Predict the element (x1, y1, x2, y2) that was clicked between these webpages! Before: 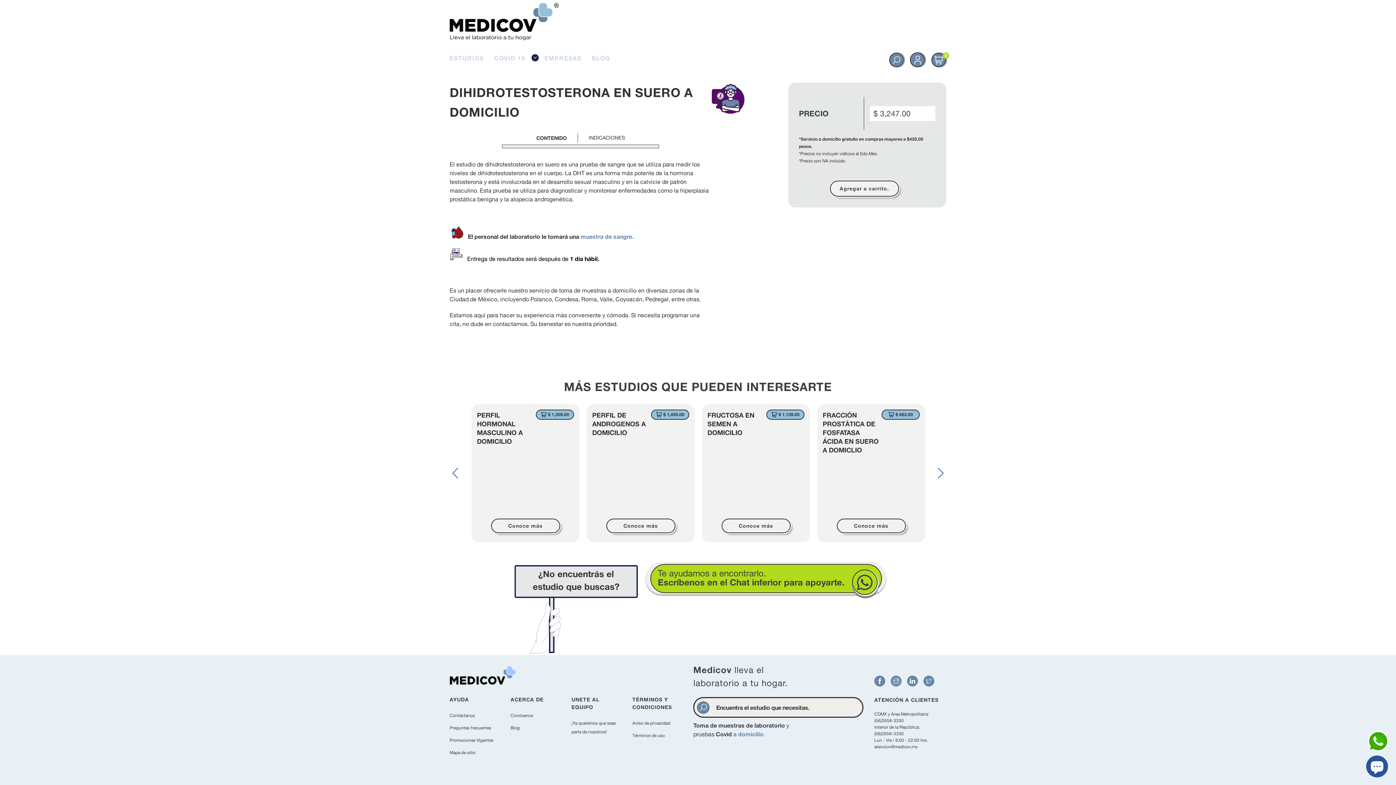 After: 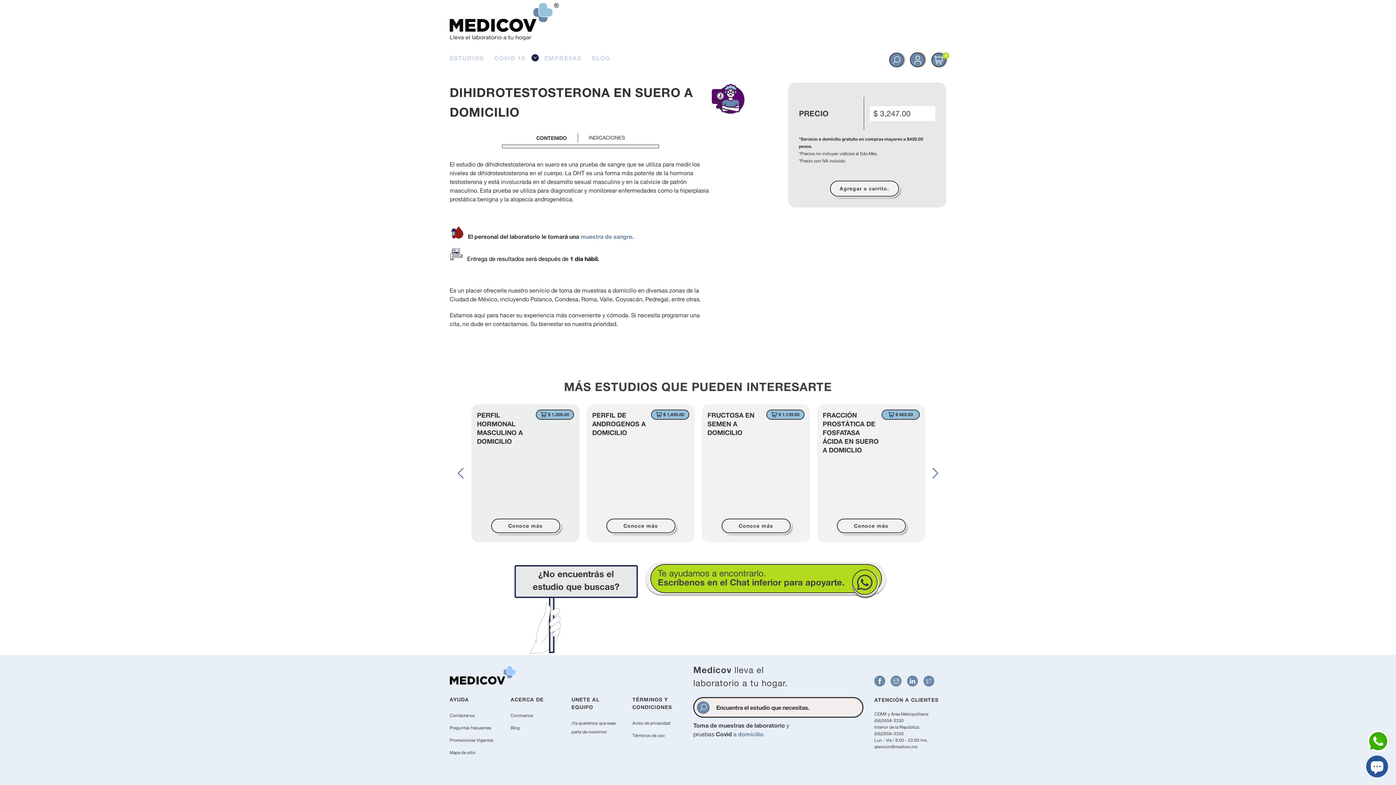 Action: label: $ 1,306.00 bbox: (536, 409, 574, 420)